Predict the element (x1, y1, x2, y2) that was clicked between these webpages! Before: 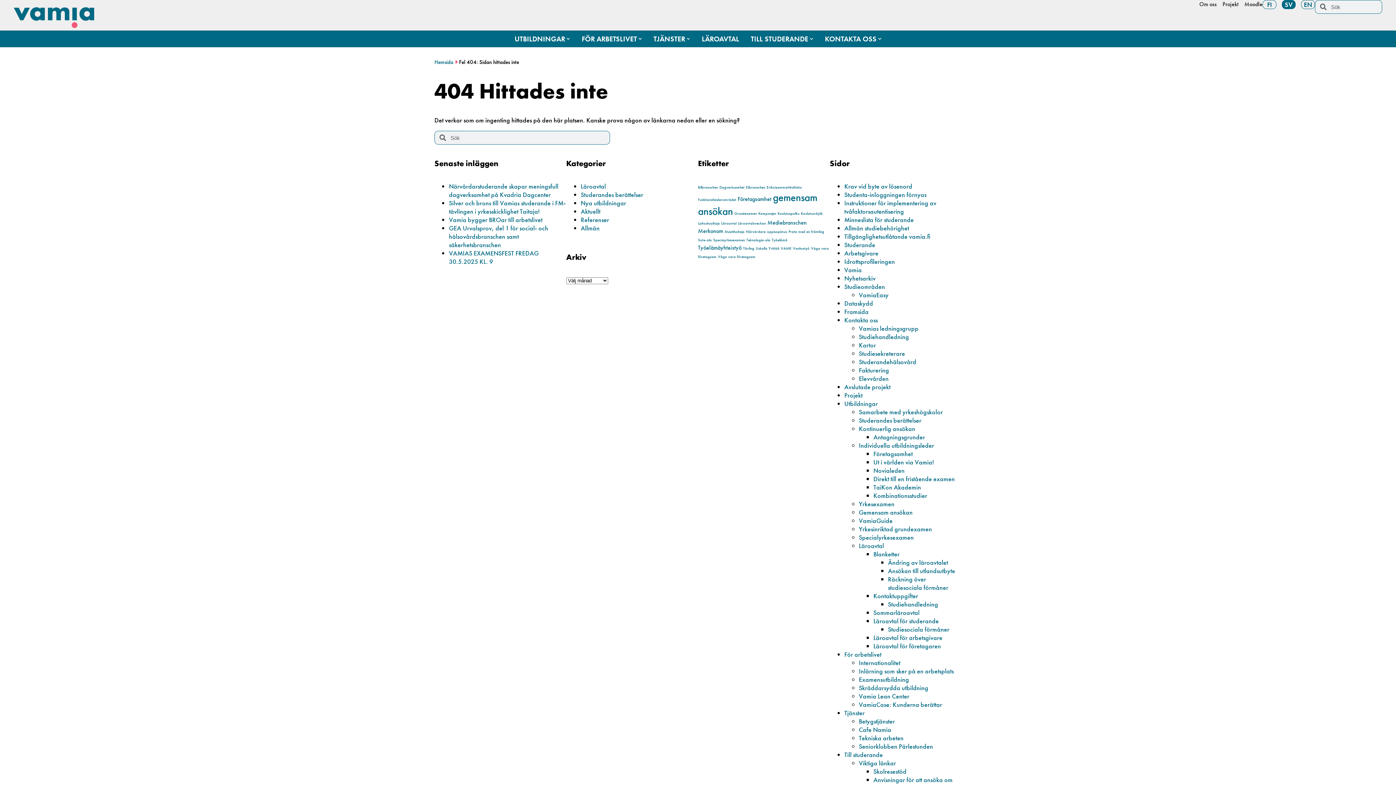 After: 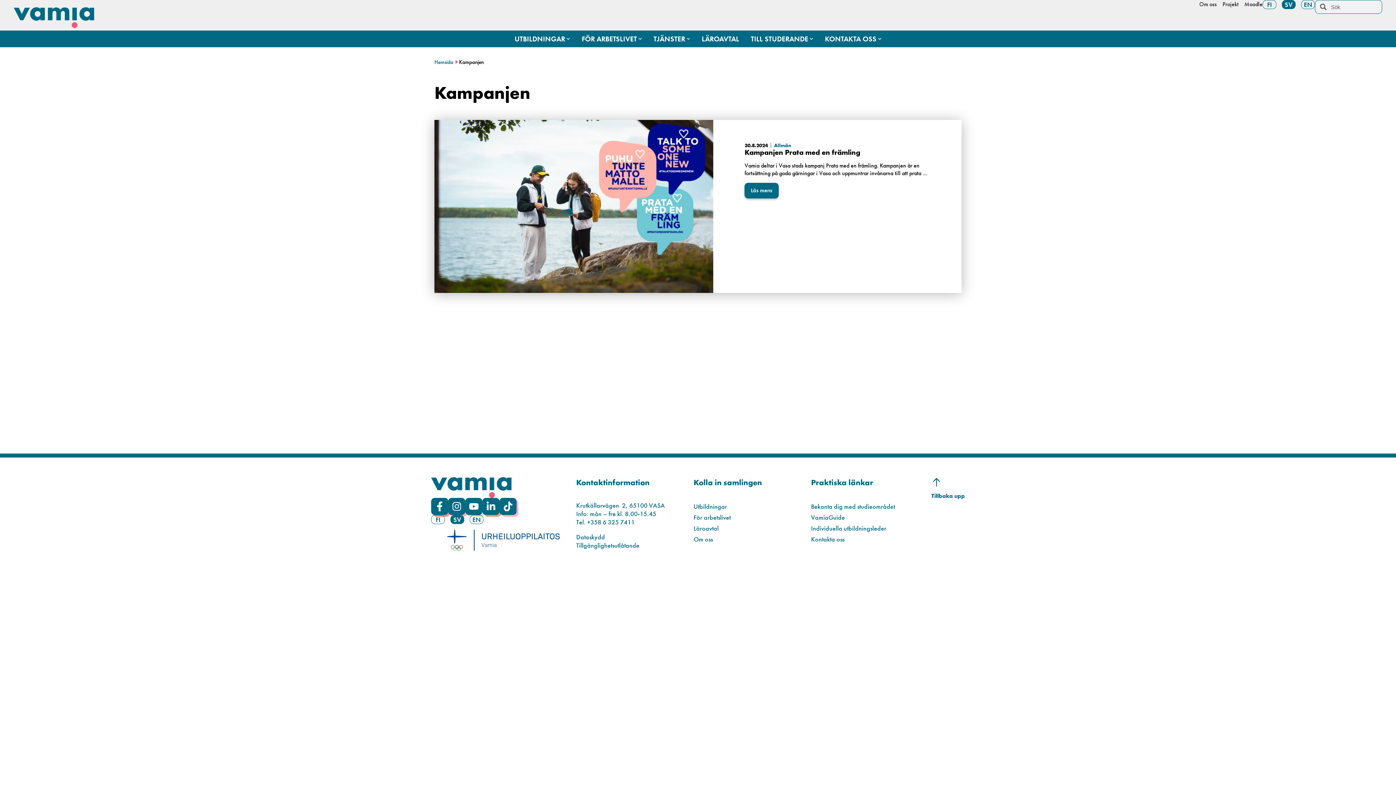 Action: label: Kampanjen (1 objekt) bbox: (758, 211, 776, 215)